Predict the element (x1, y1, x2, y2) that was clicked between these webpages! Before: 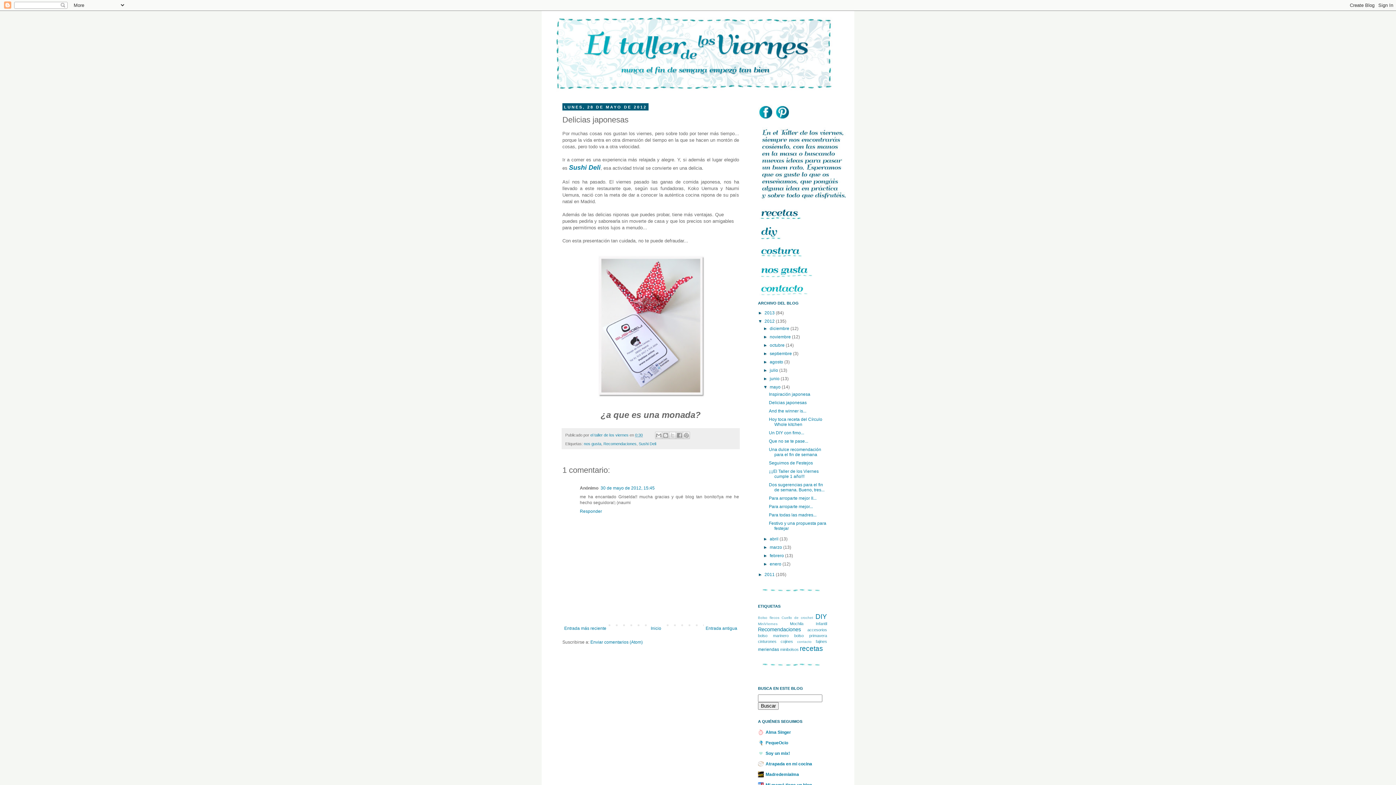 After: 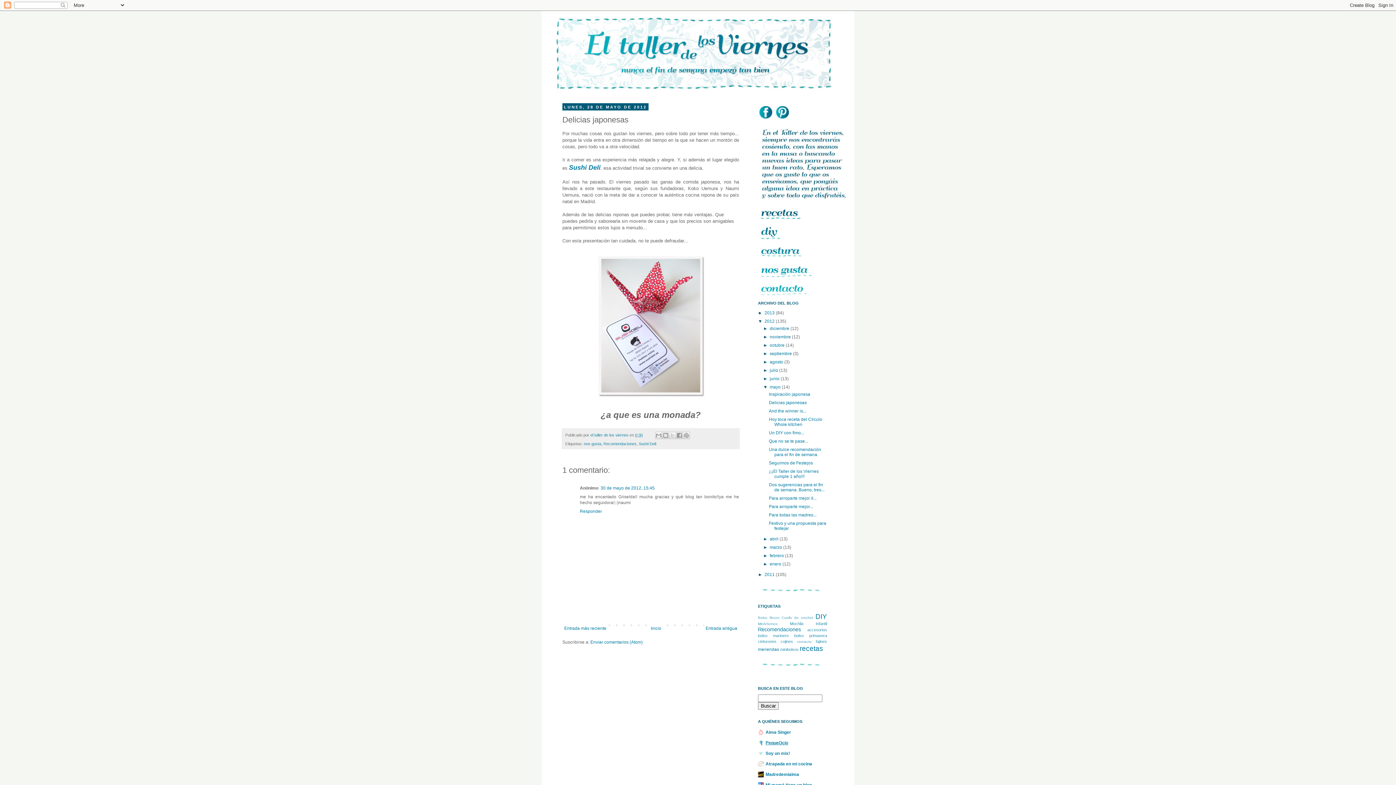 Action: label: PequeOcio bbox: (765, 740, 788, 745)